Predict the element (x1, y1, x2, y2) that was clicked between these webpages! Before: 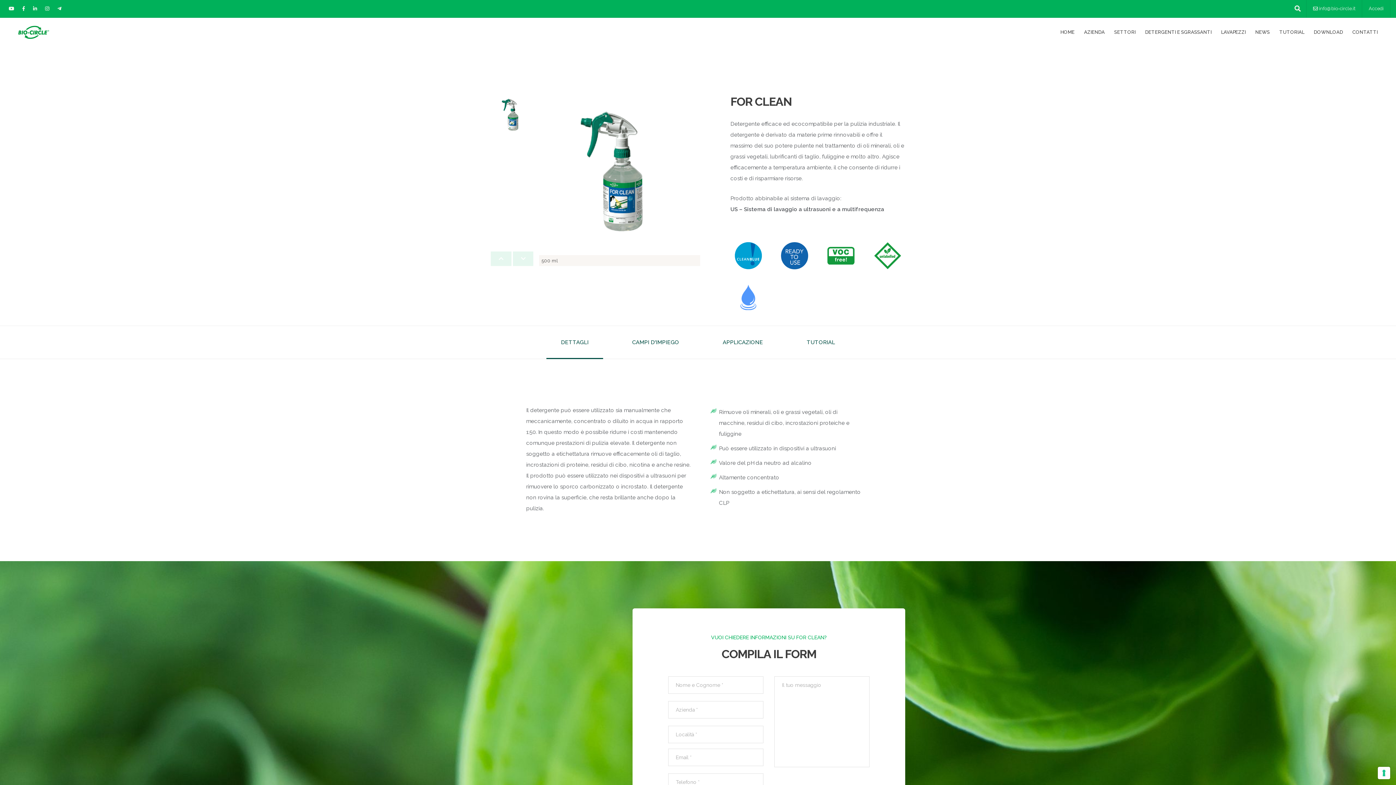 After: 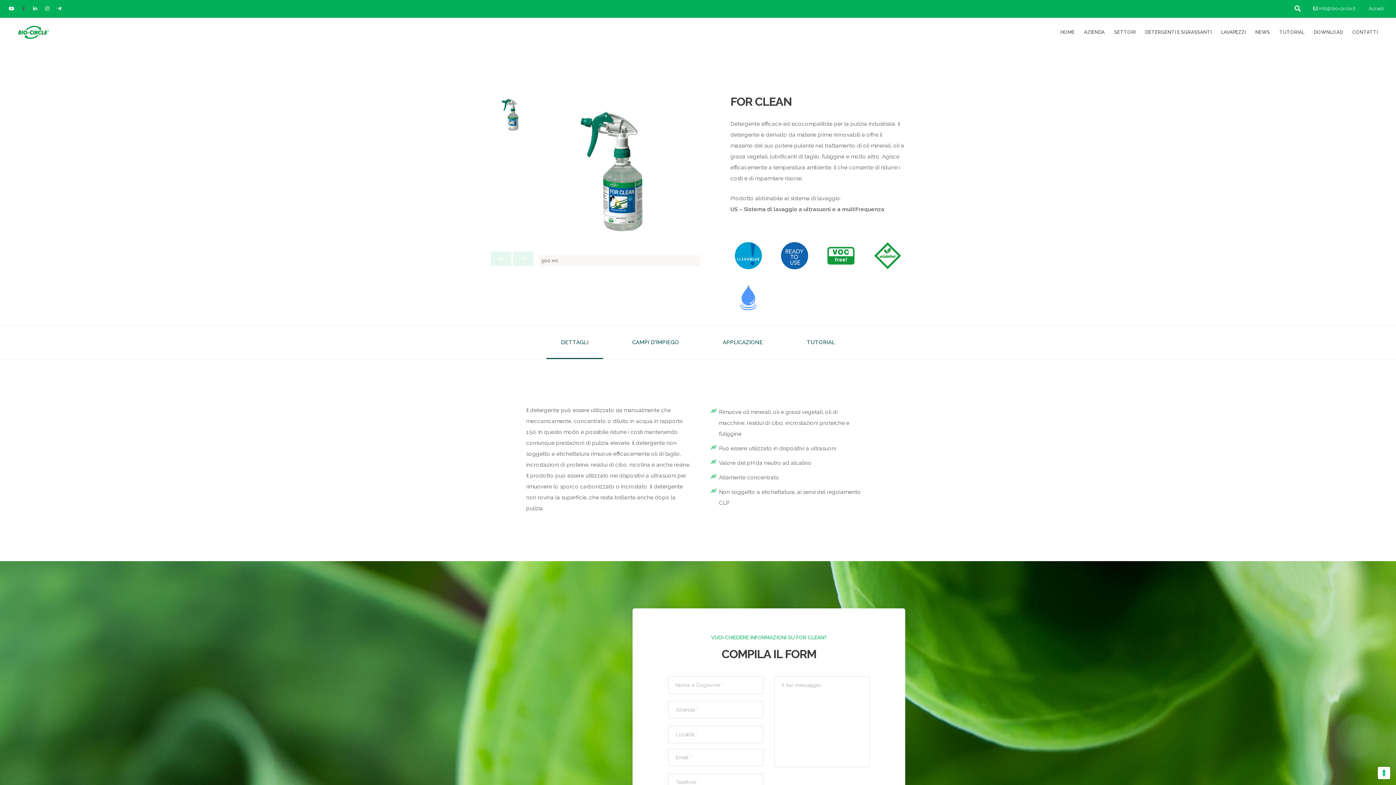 Action: bbox: (22, 6, 25, 11)